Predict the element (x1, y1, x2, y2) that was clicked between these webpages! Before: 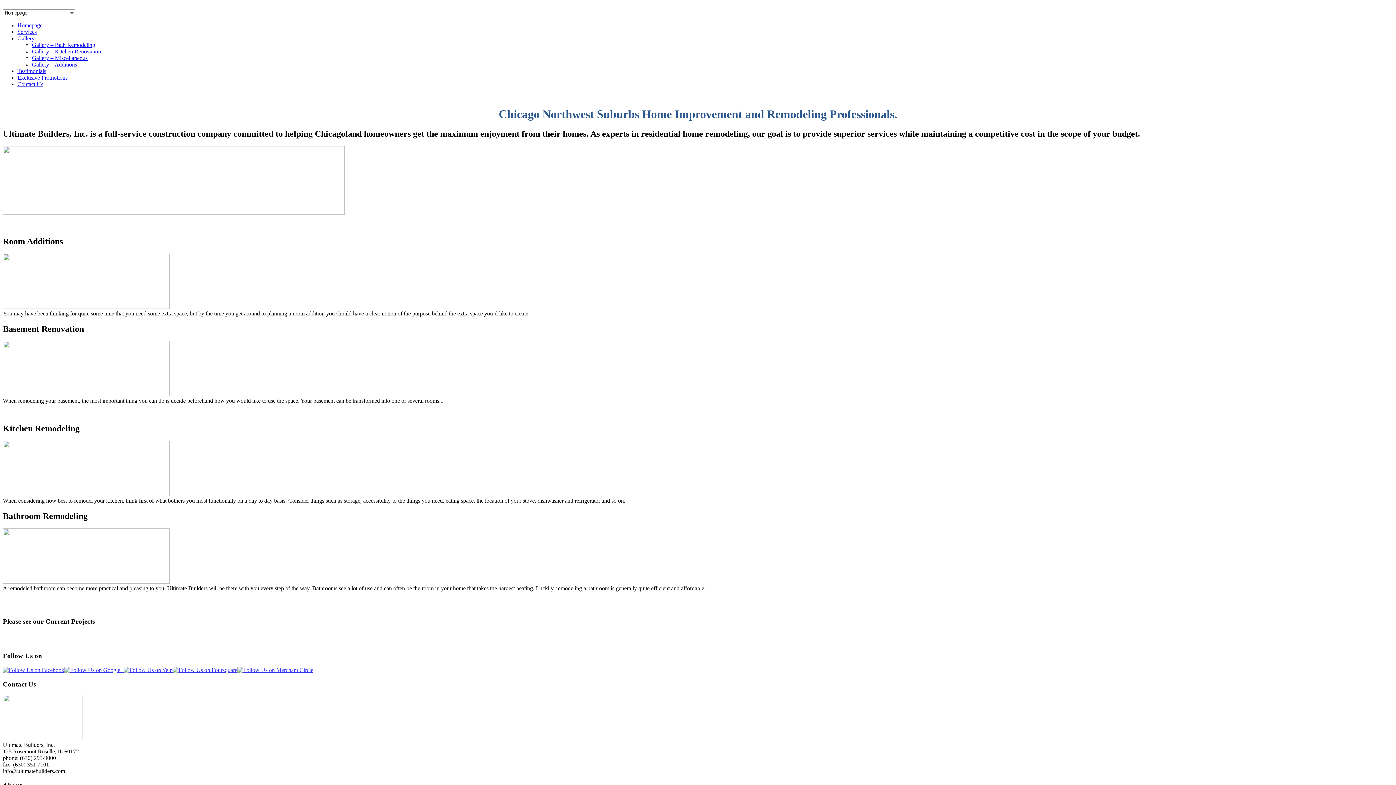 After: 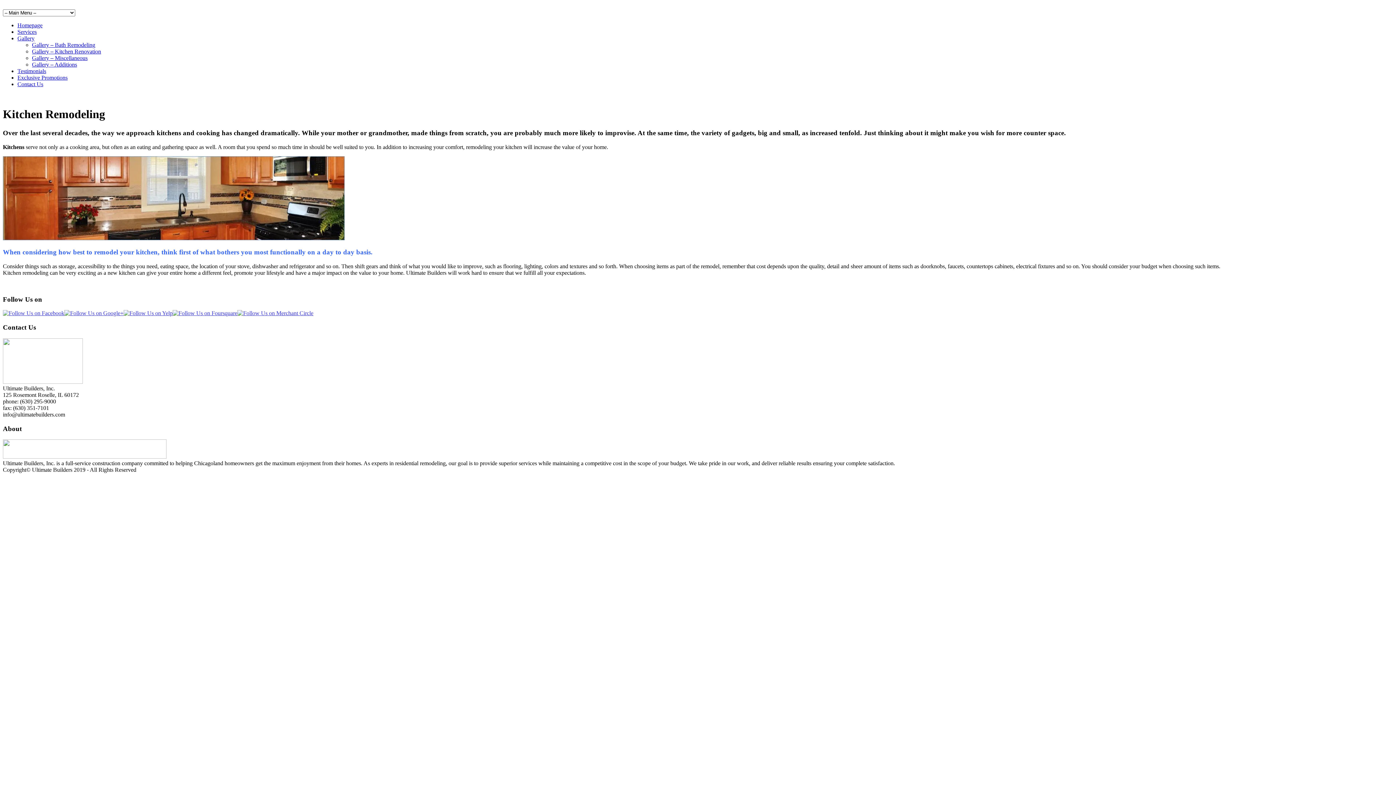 Action: bbox: (2, 491, 169, 497)